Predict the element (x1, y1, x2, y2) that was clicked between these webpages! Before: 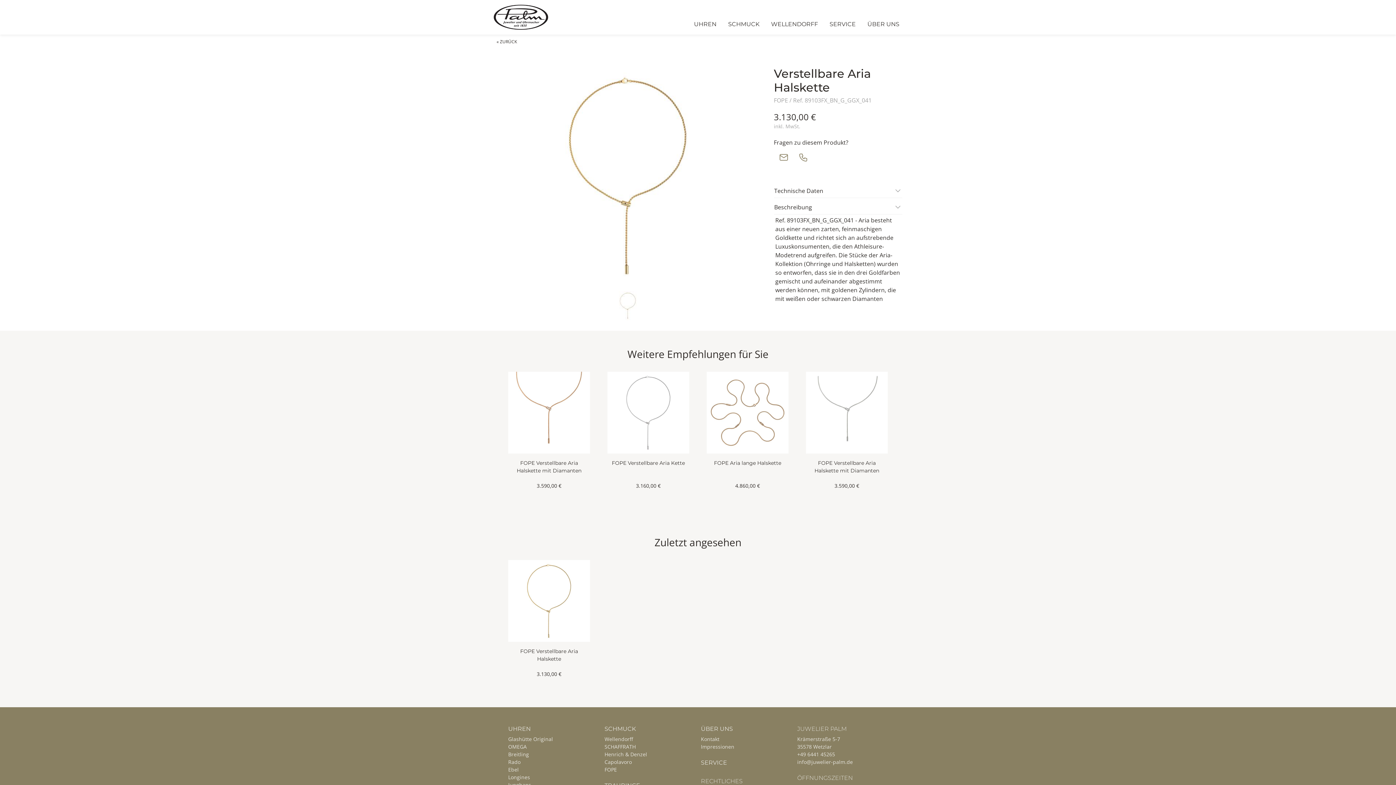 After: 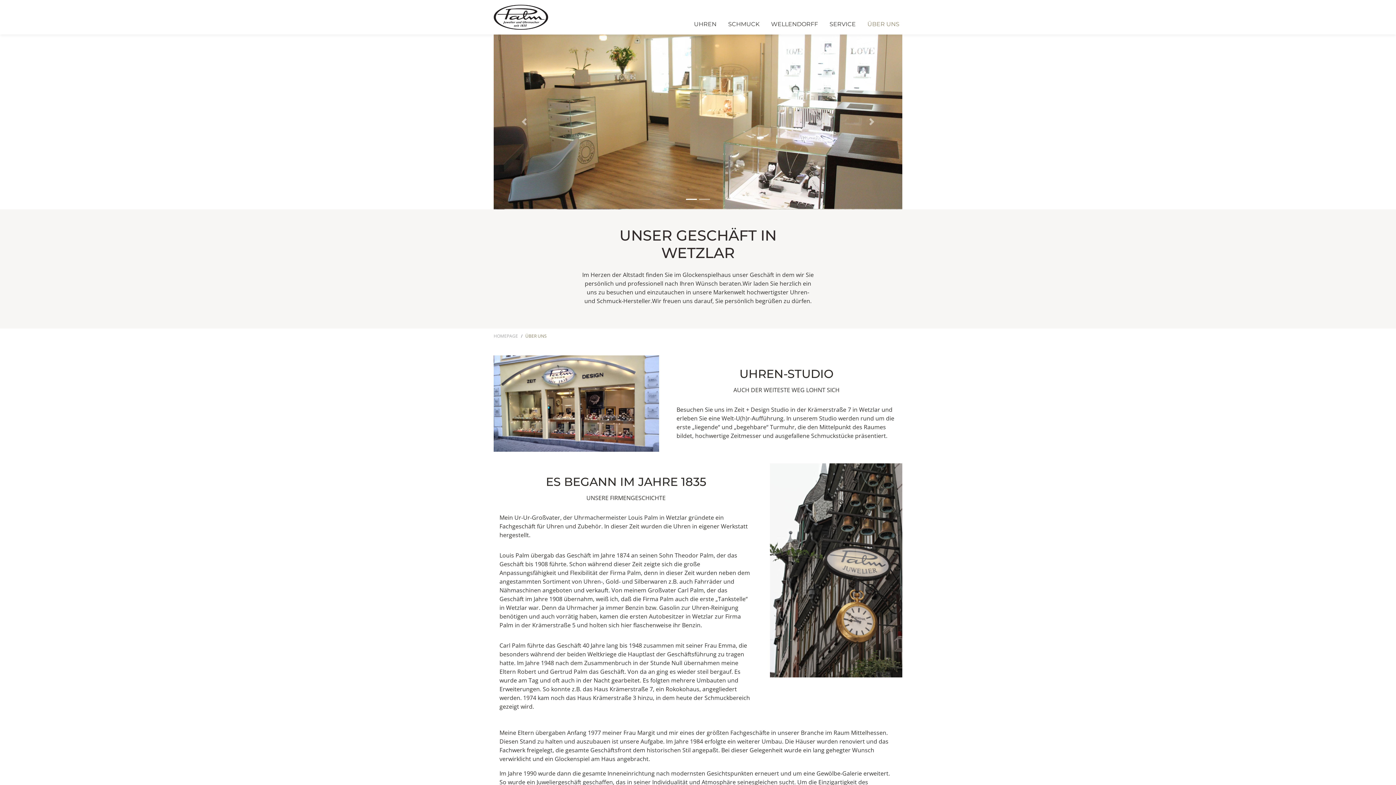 Action: bbox: (864, 16, 902, 31) label: ÜBER UNS